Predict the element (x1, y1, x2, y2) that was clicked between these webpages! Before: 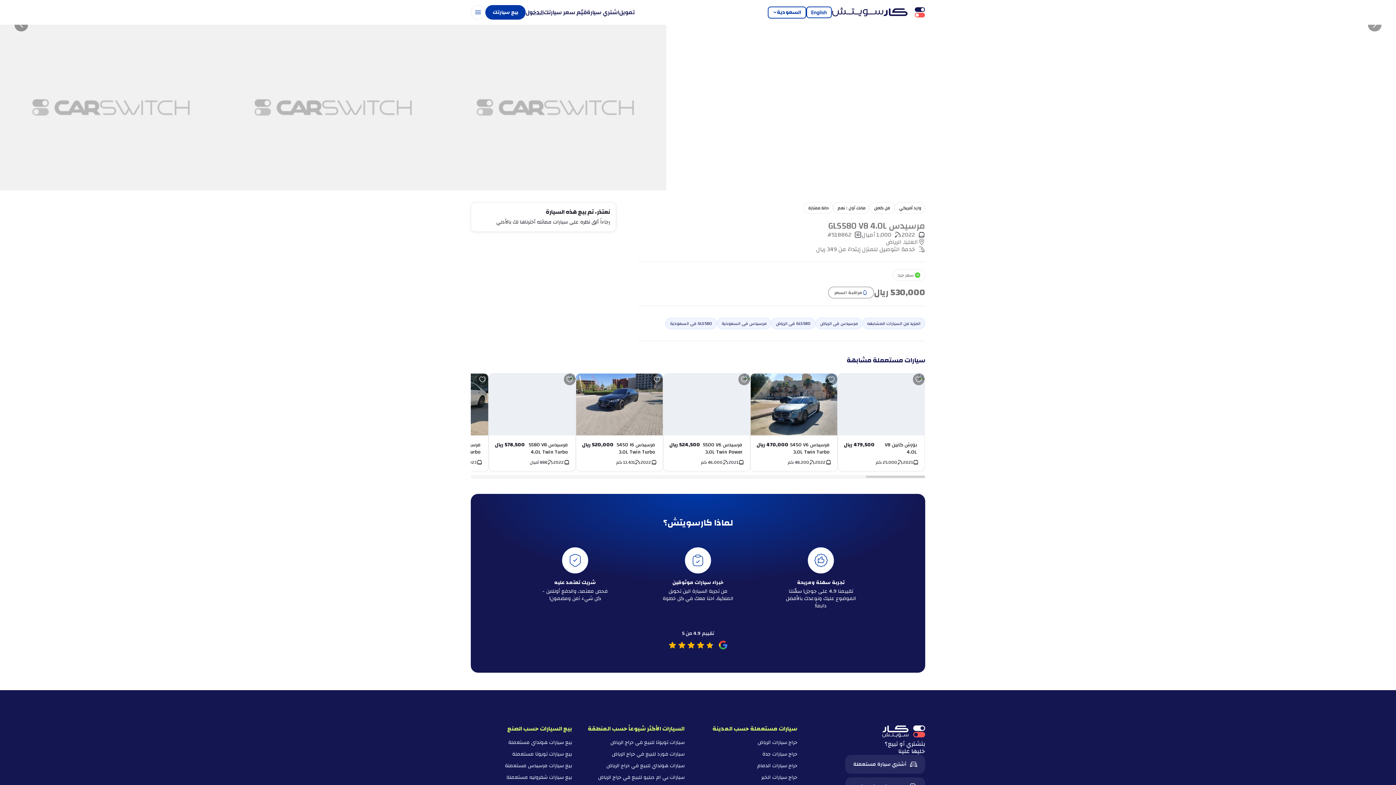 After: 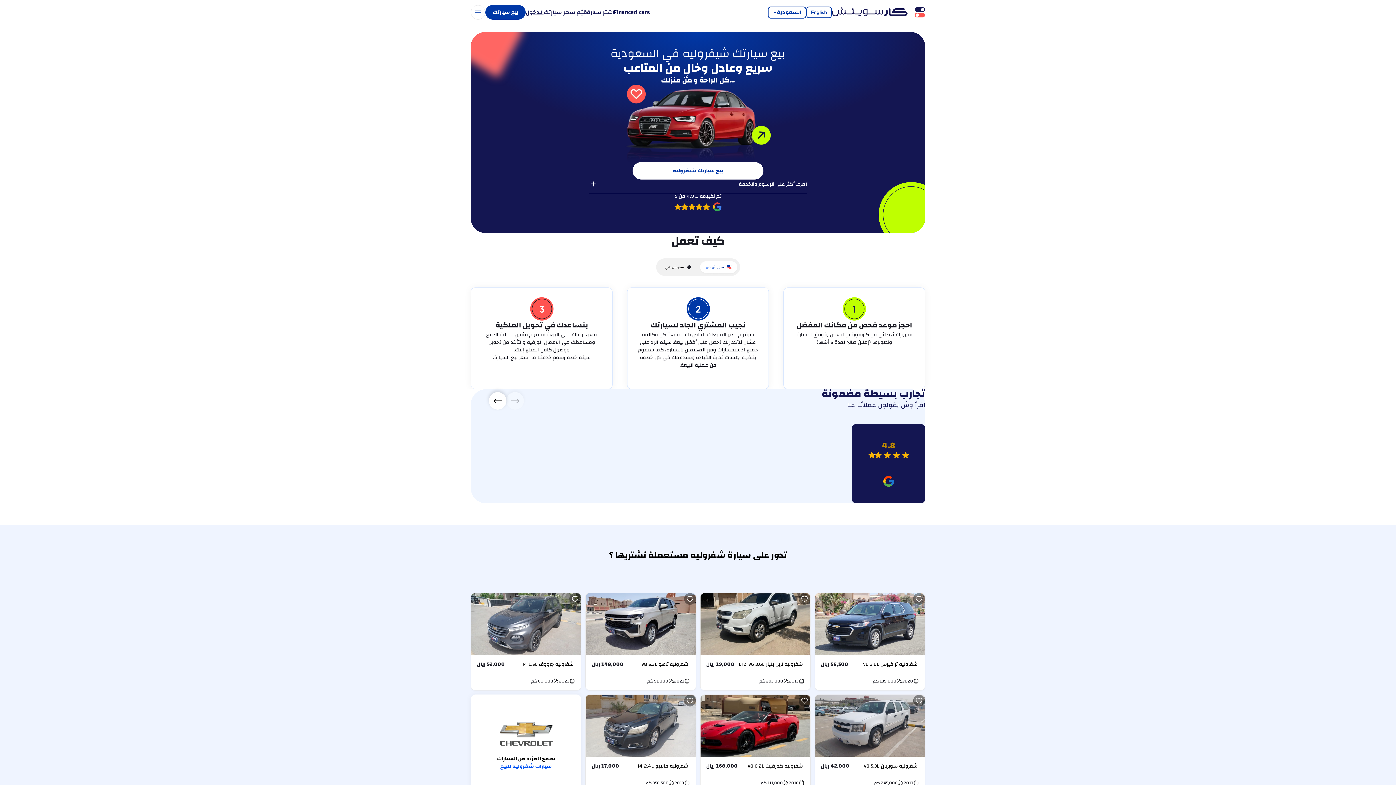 Action: label: بيع سيارات شفروليه مستعملة bbox: (470, 773, 572, 782)